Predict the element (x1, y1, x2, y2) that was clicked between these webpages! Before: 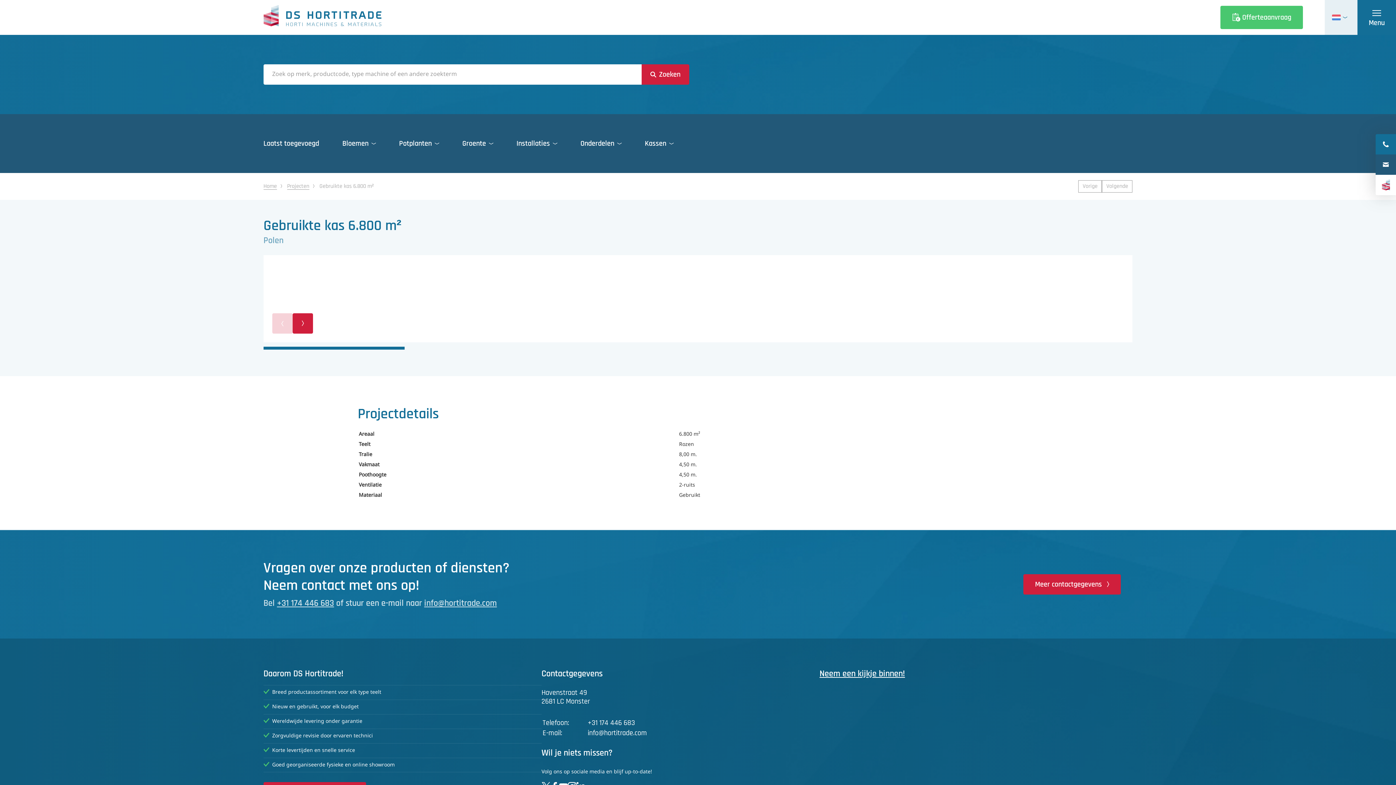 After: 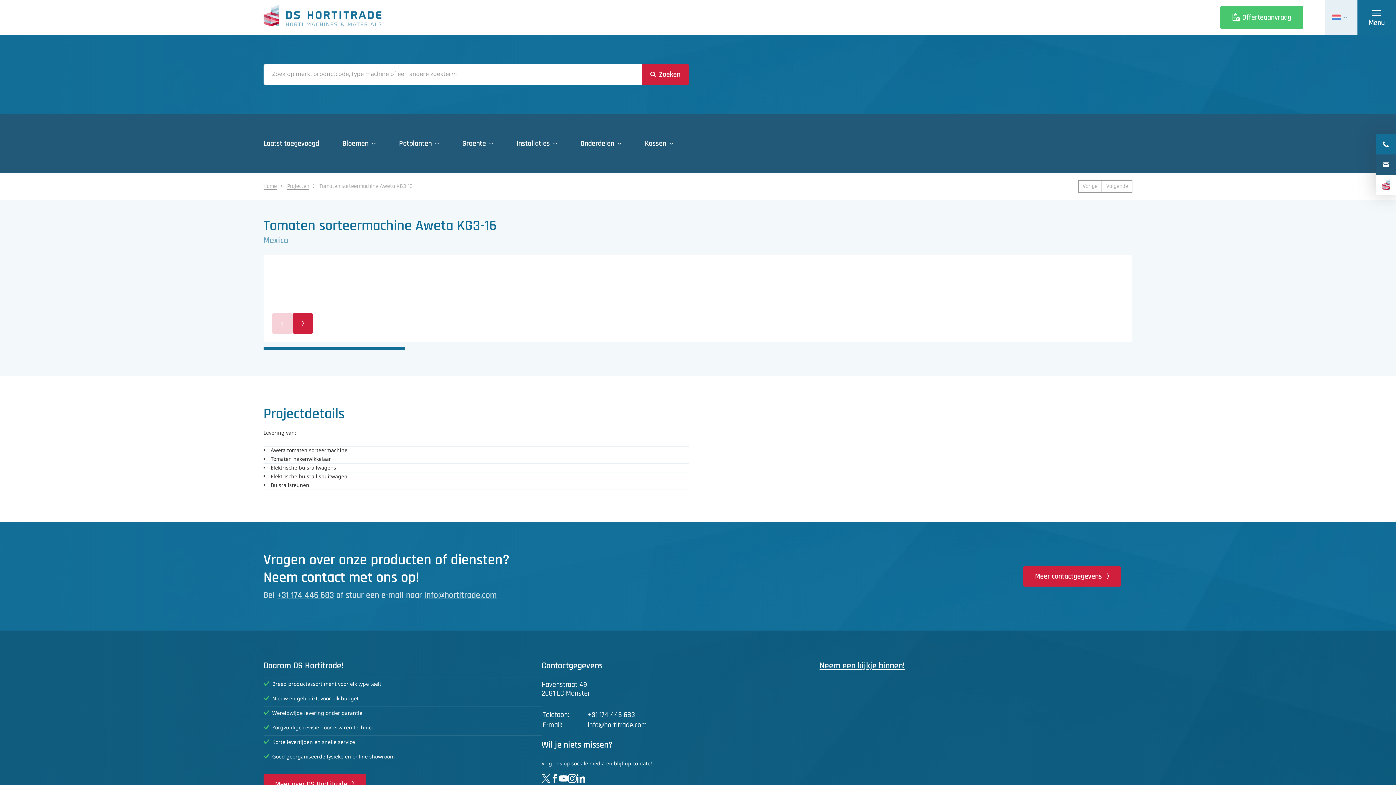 Action: bbox: (1078, 180, 1102, 192) label: Vorige